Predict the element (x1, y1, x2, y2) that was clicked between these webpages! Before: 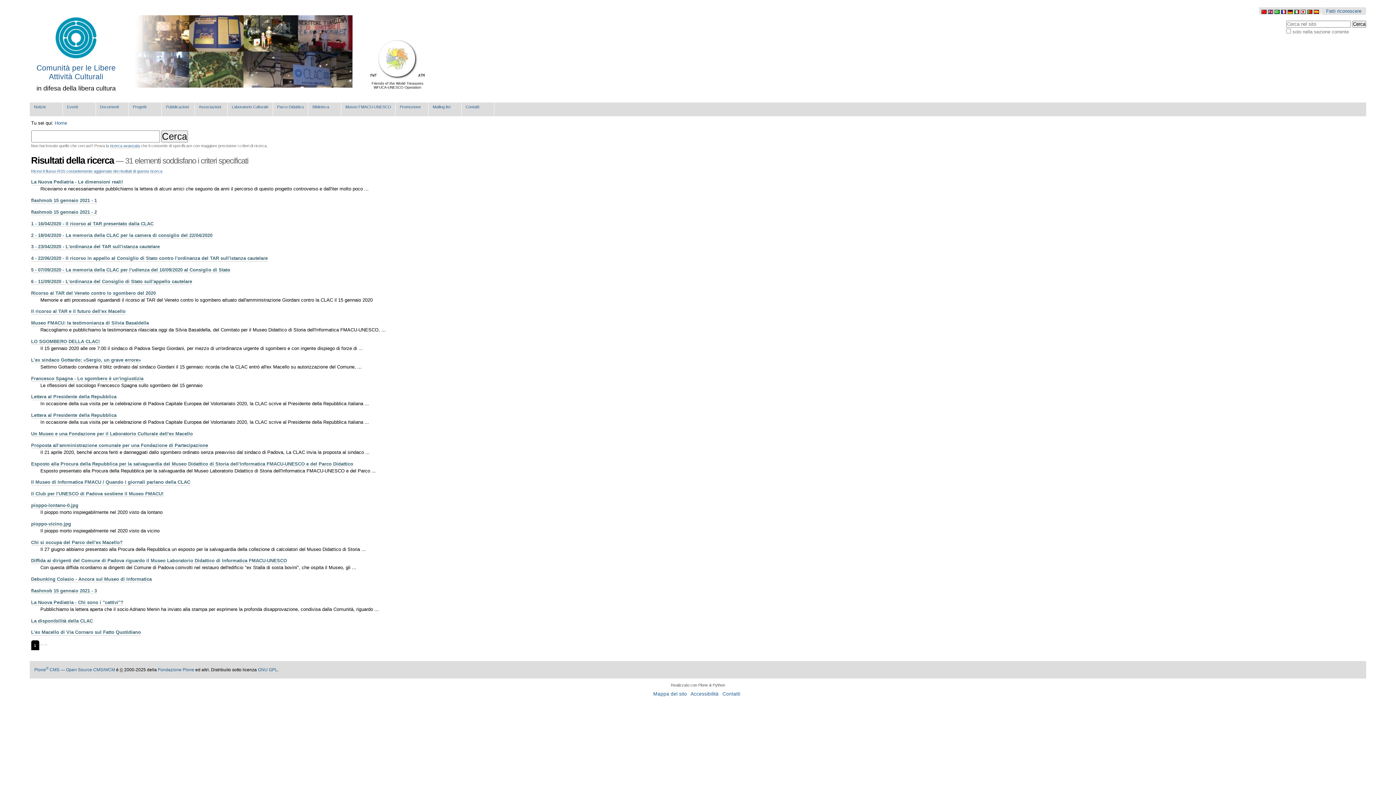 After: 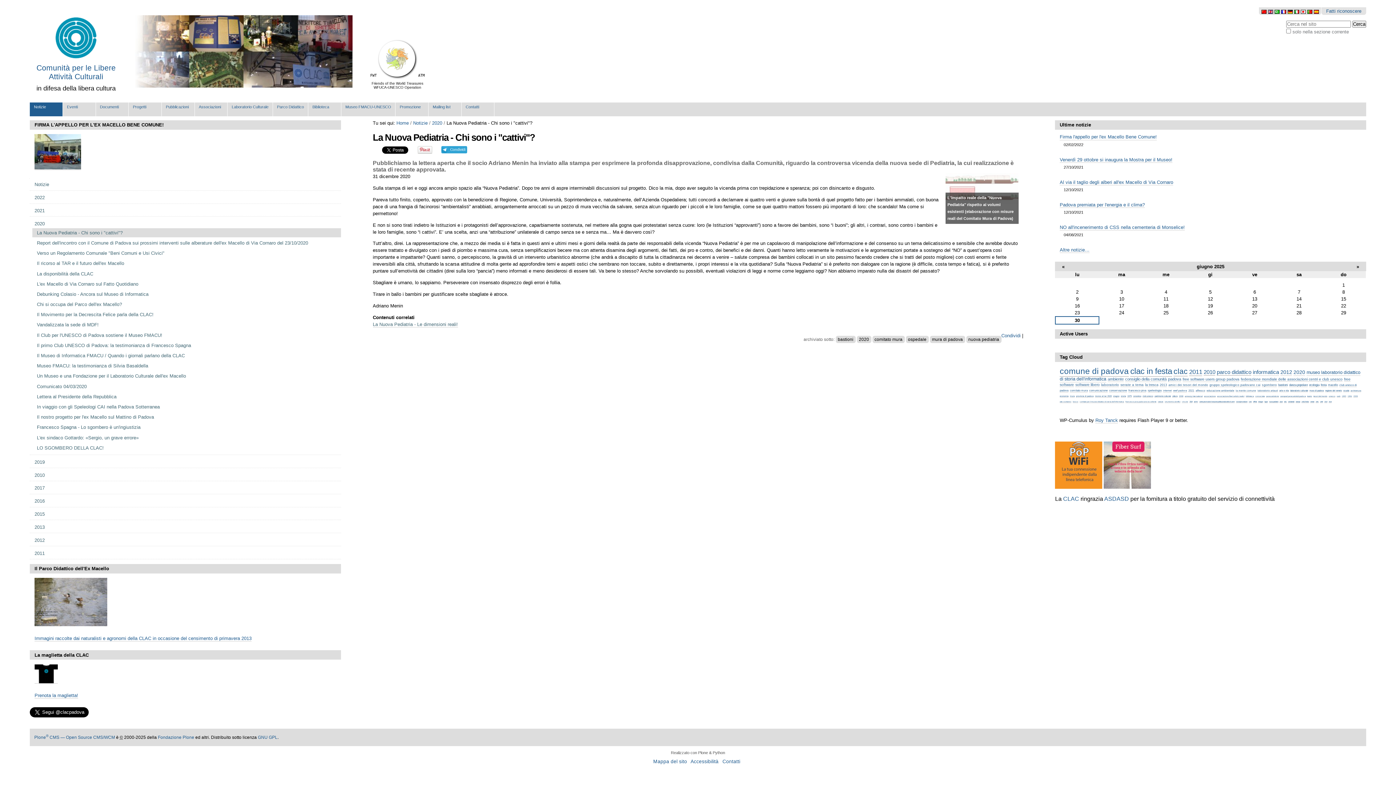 Action: bbox: (31, 599, 123, 605) label: La Nuova Pediatria - Chi sono i "cattivi"?